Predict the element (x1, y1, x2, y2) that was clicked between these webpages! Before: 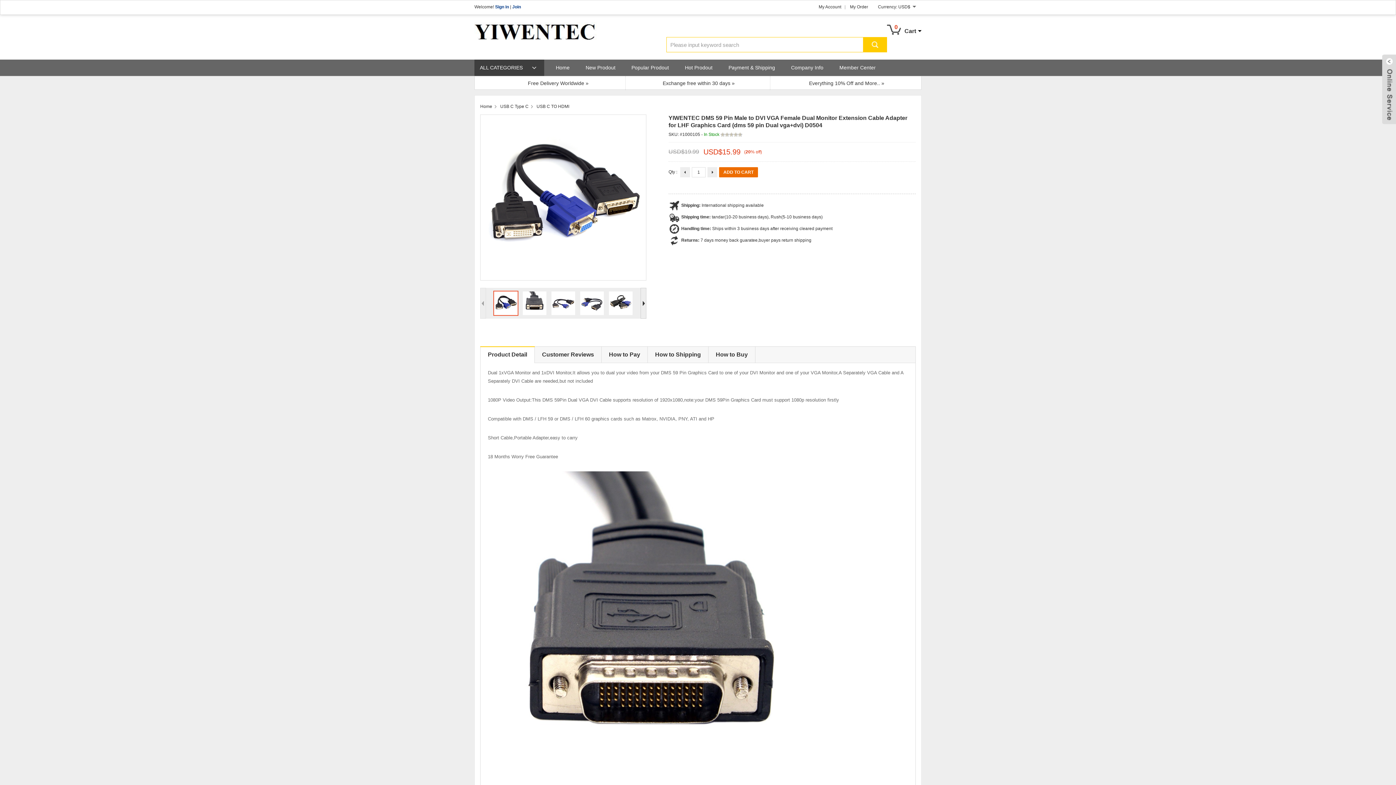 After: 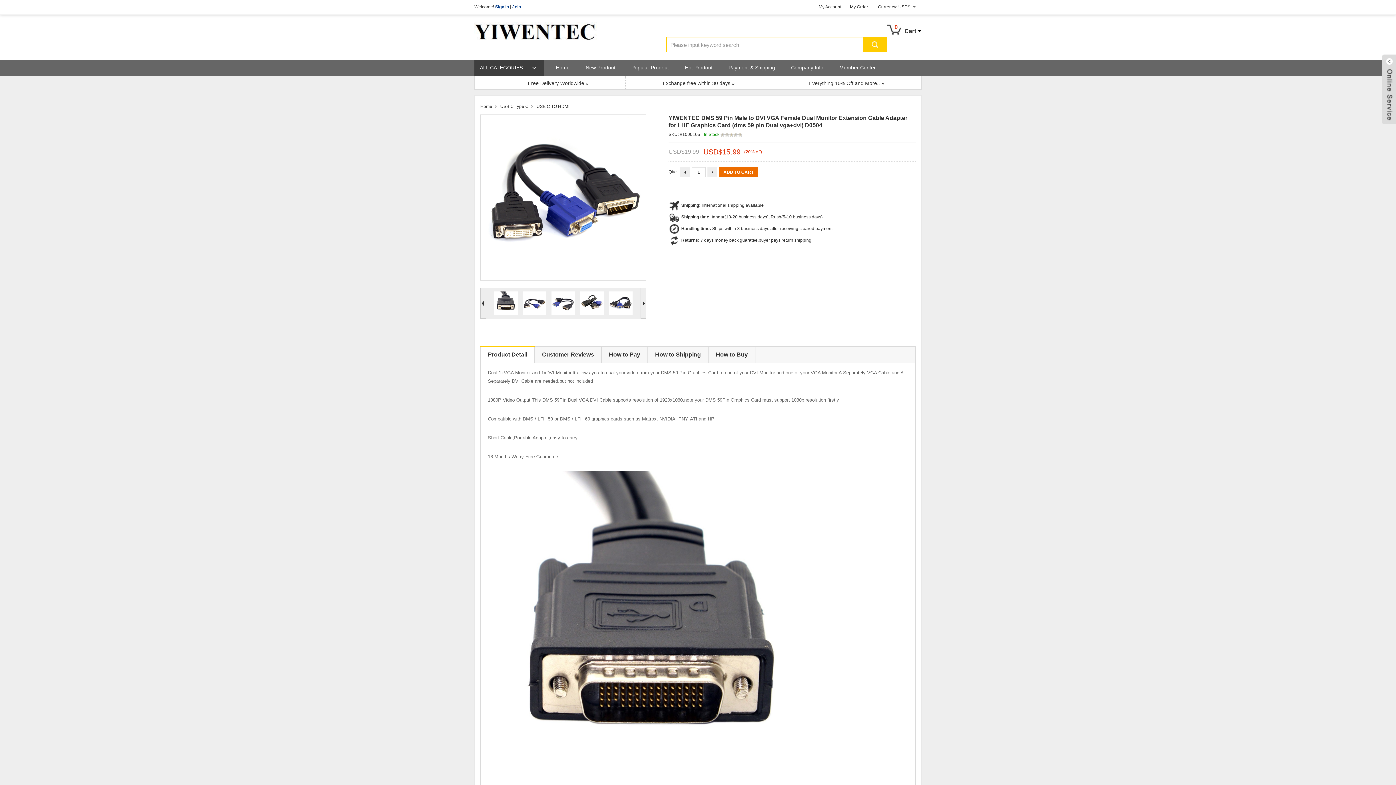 Action: bbox: (493, 290, 518, 316)